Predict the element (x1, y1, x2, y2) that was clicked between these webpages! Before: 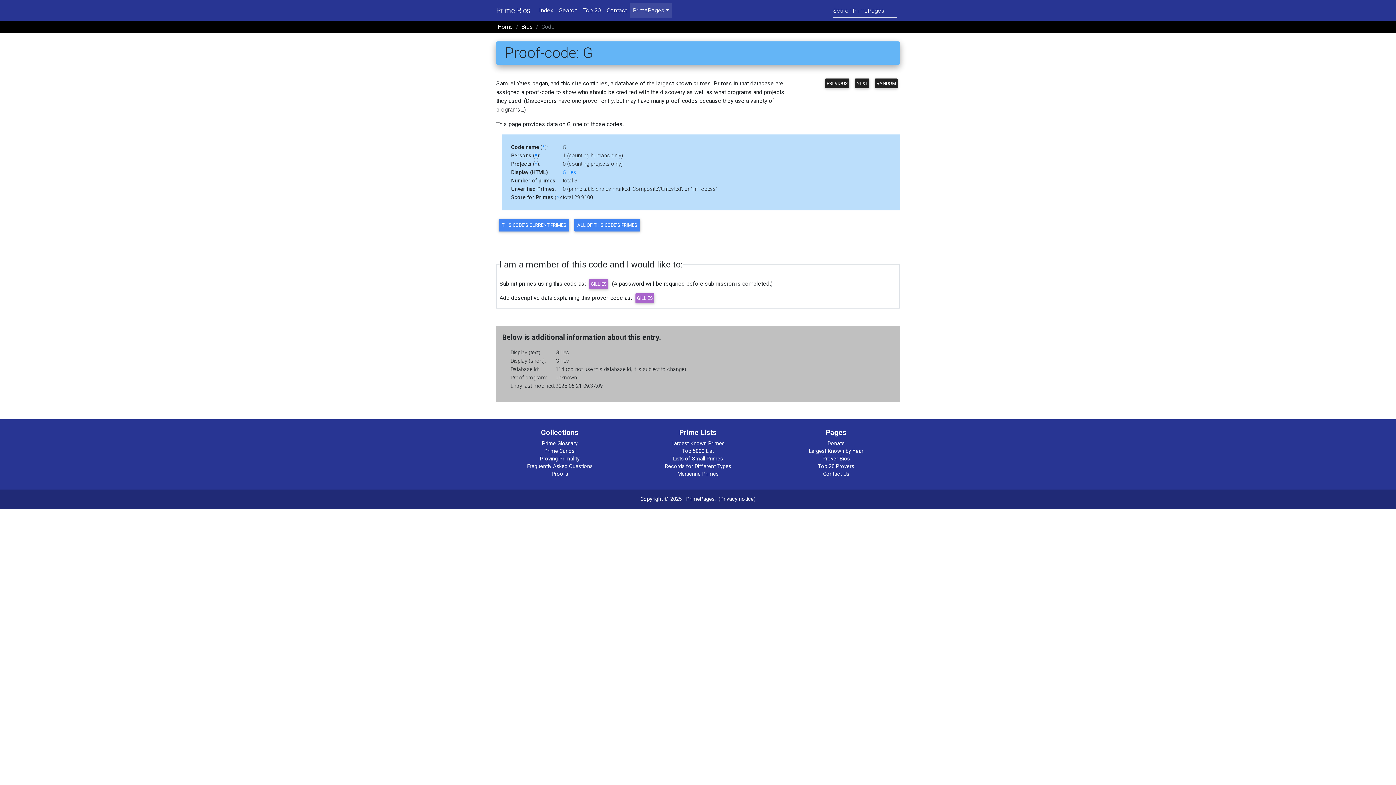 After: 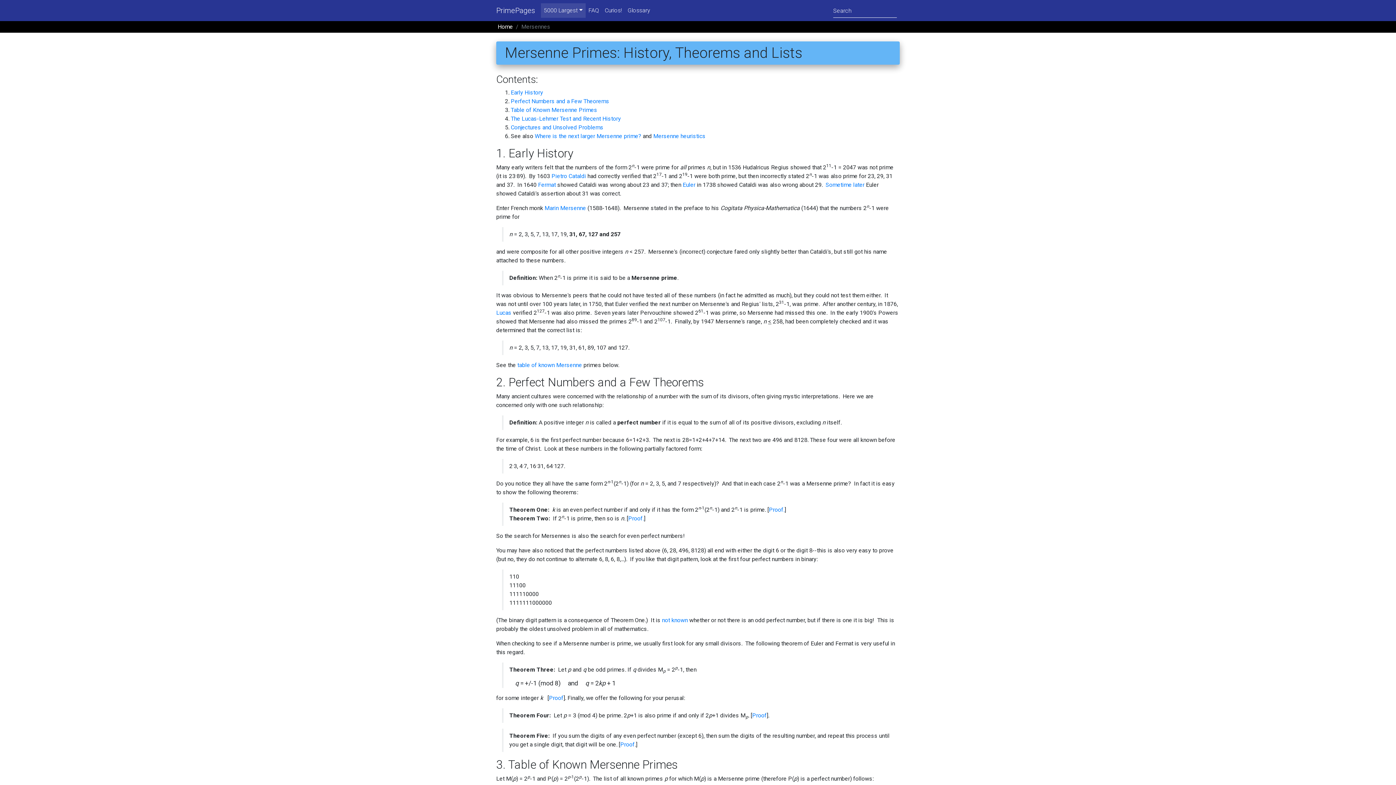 Action: bbox: (677, 471, 718, 477) label: Mersenne Primes